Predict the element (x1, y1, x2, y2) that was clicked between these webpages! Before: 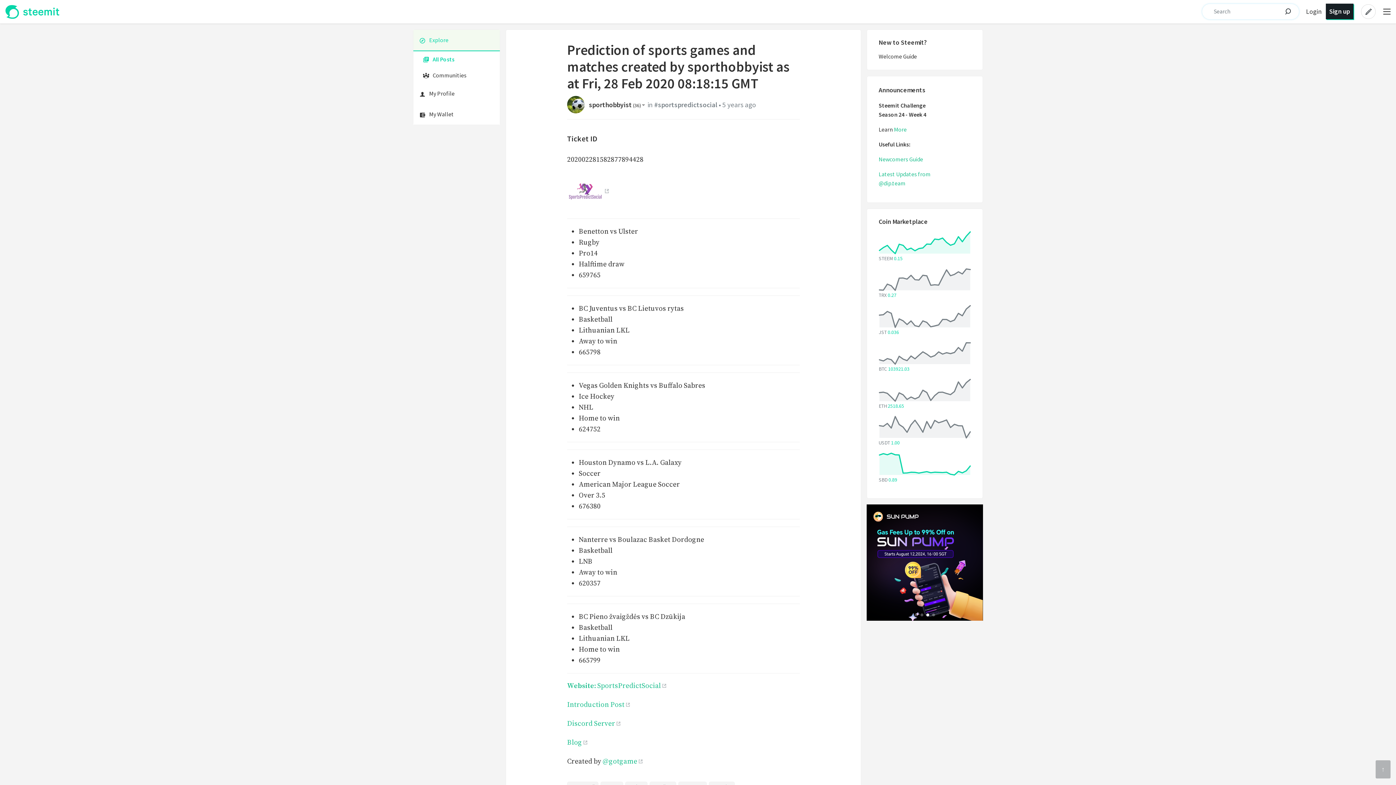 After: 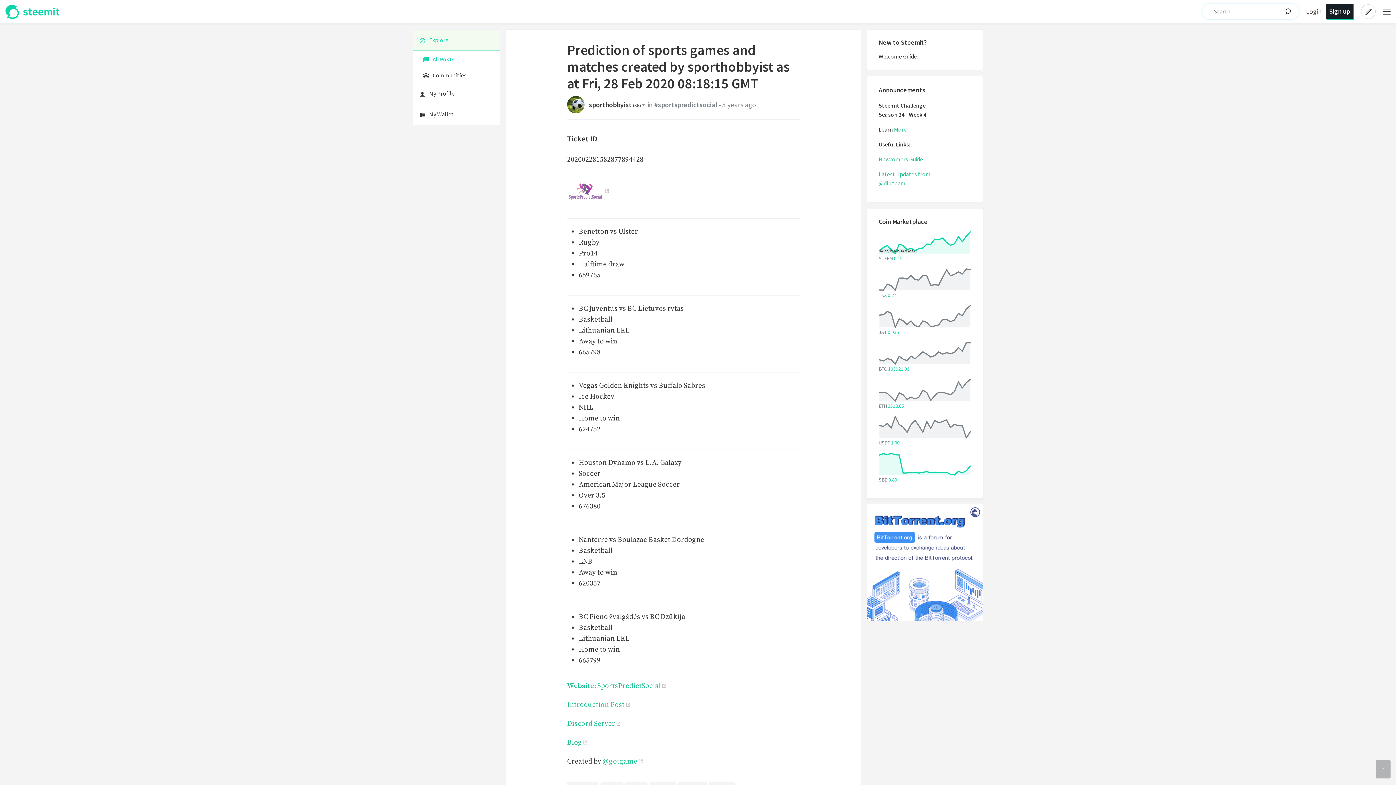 Action: bbox: (878, 231, 971, 256)